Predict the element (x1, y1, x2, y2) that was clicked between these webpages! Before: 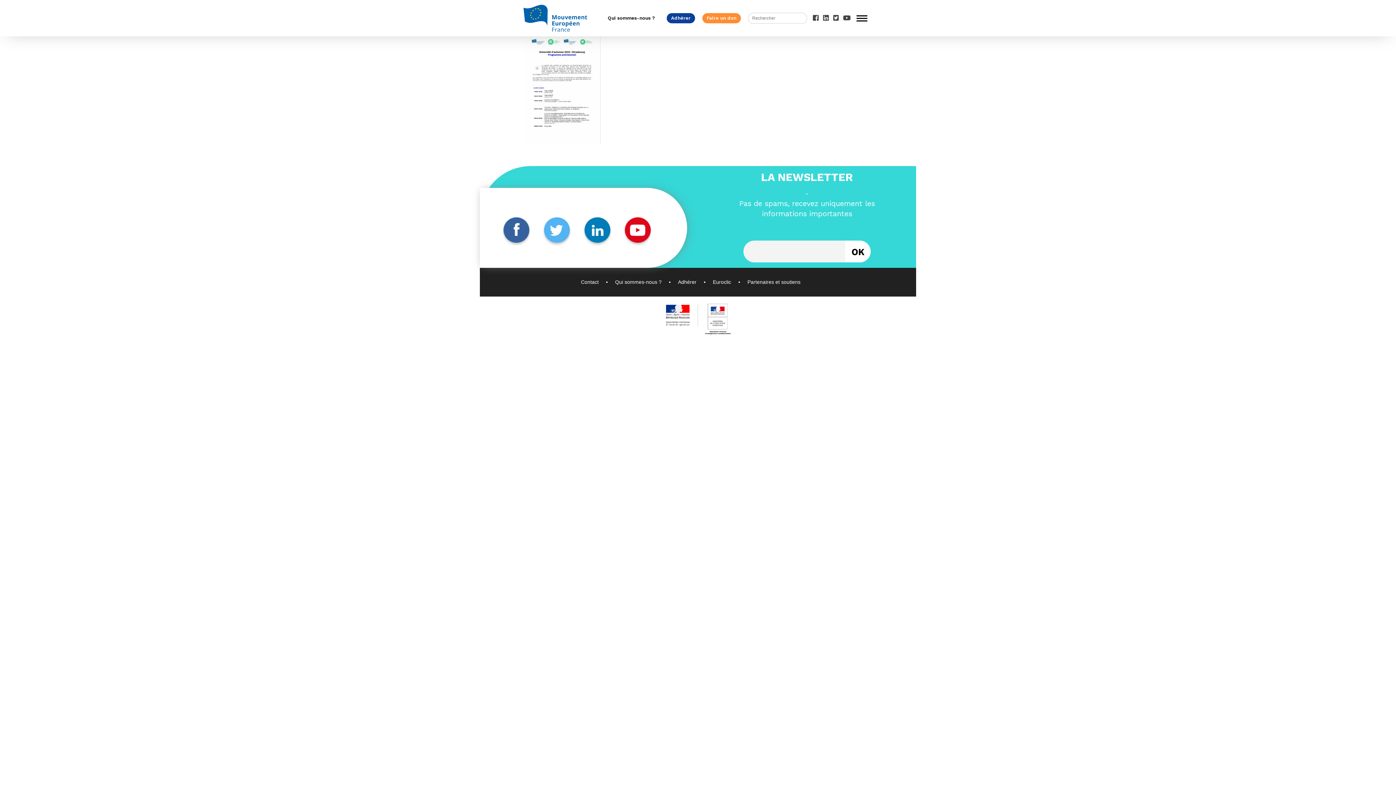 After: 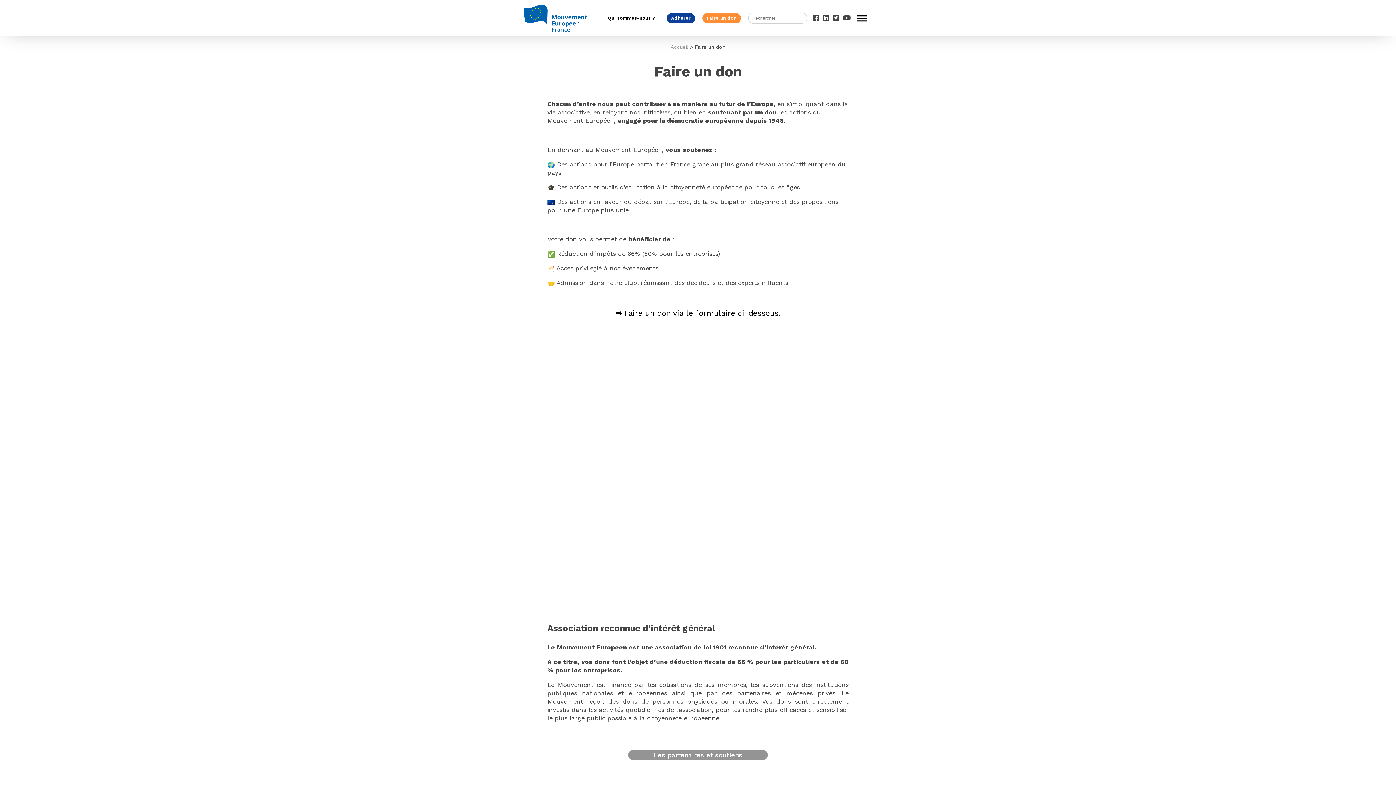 Action: label: Faire un don bbox: (706, 15, 736, 20)